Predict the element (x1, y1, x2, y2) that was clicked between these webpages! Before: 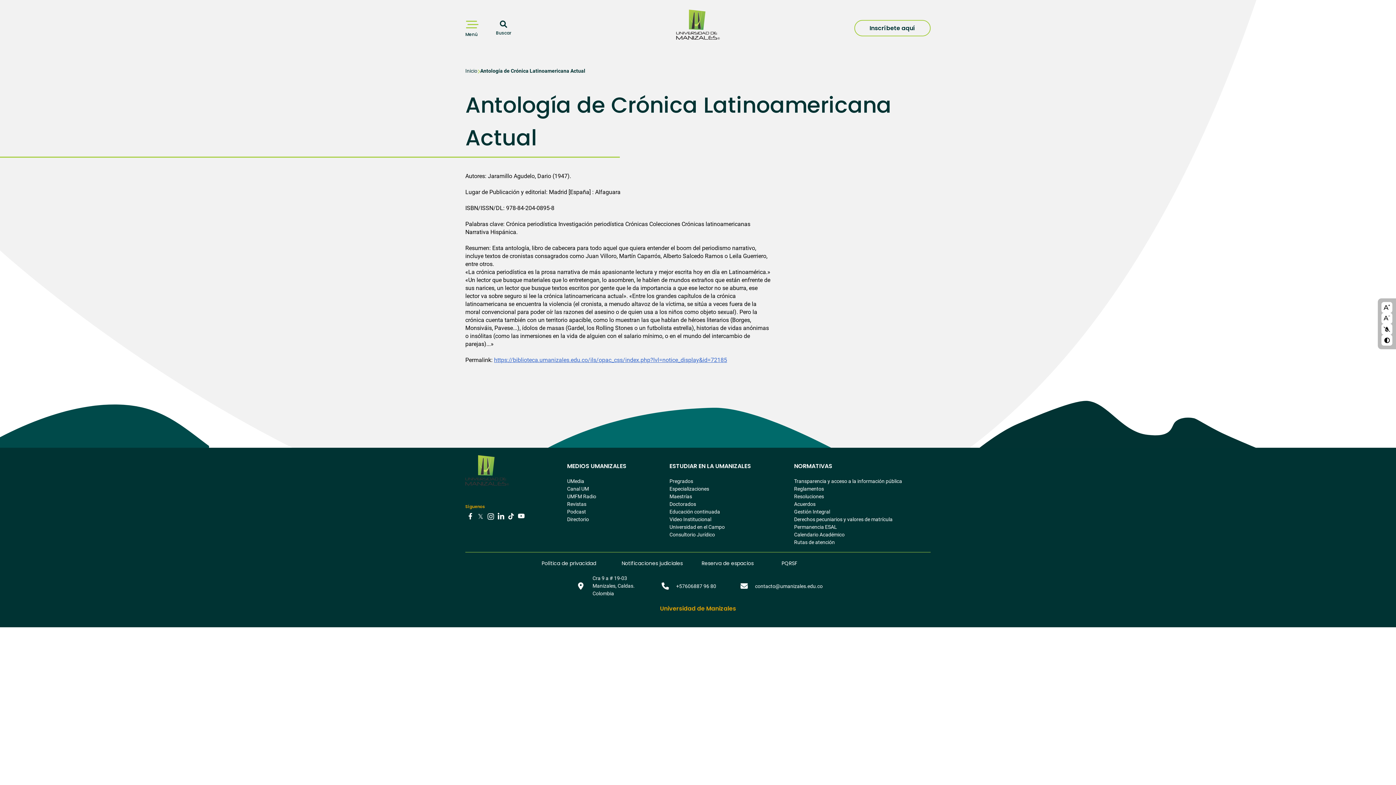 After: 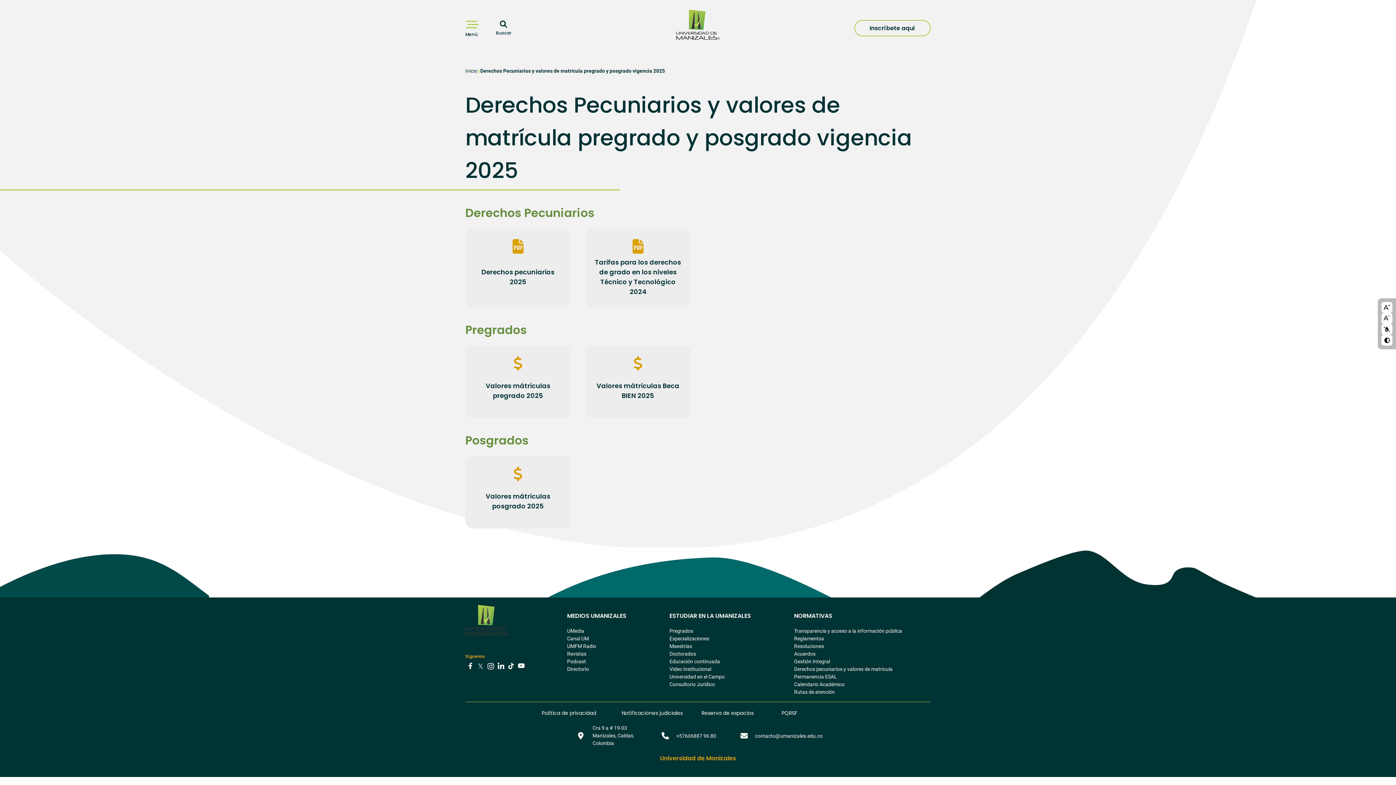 Action: bbox: (794, 516, 892, 522) label: Derechos pecuniarios y valores de matrícula